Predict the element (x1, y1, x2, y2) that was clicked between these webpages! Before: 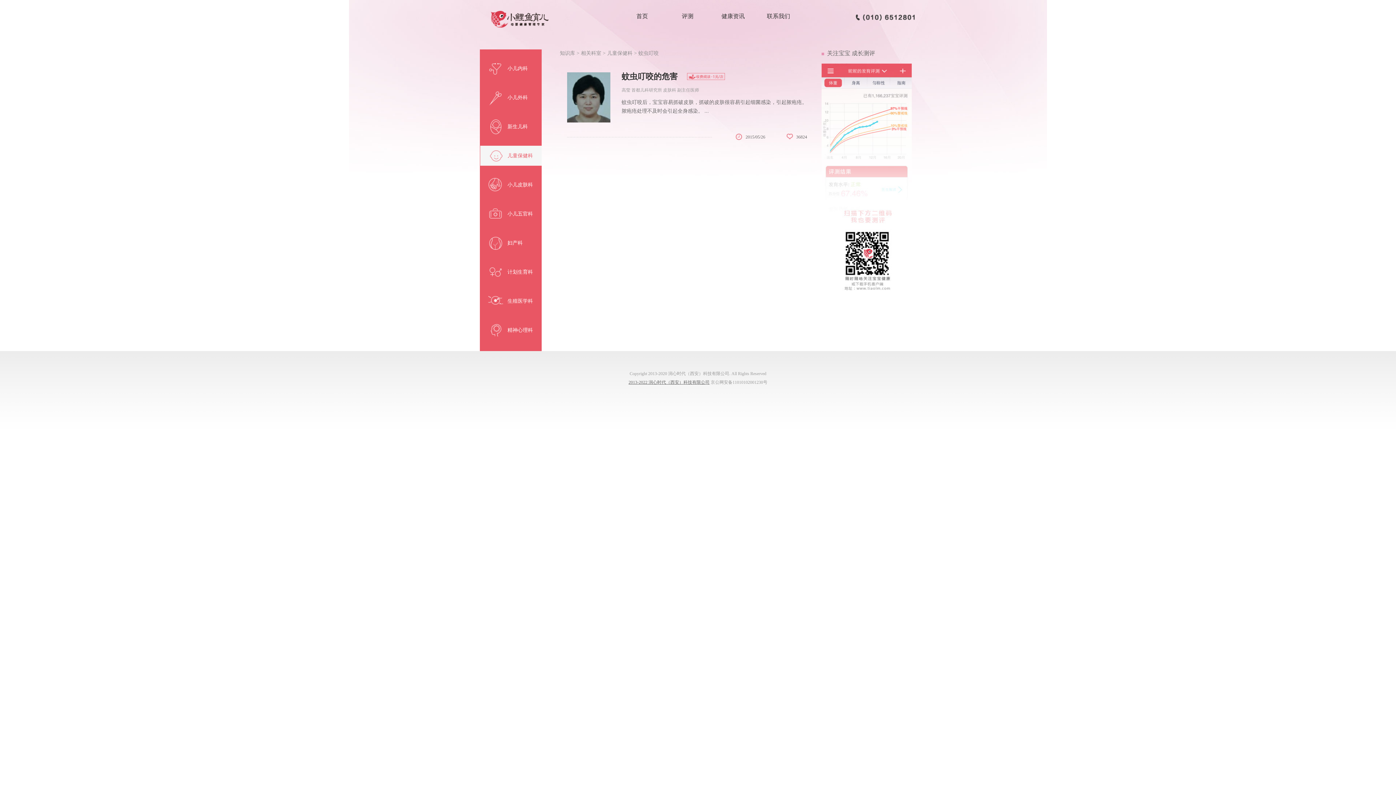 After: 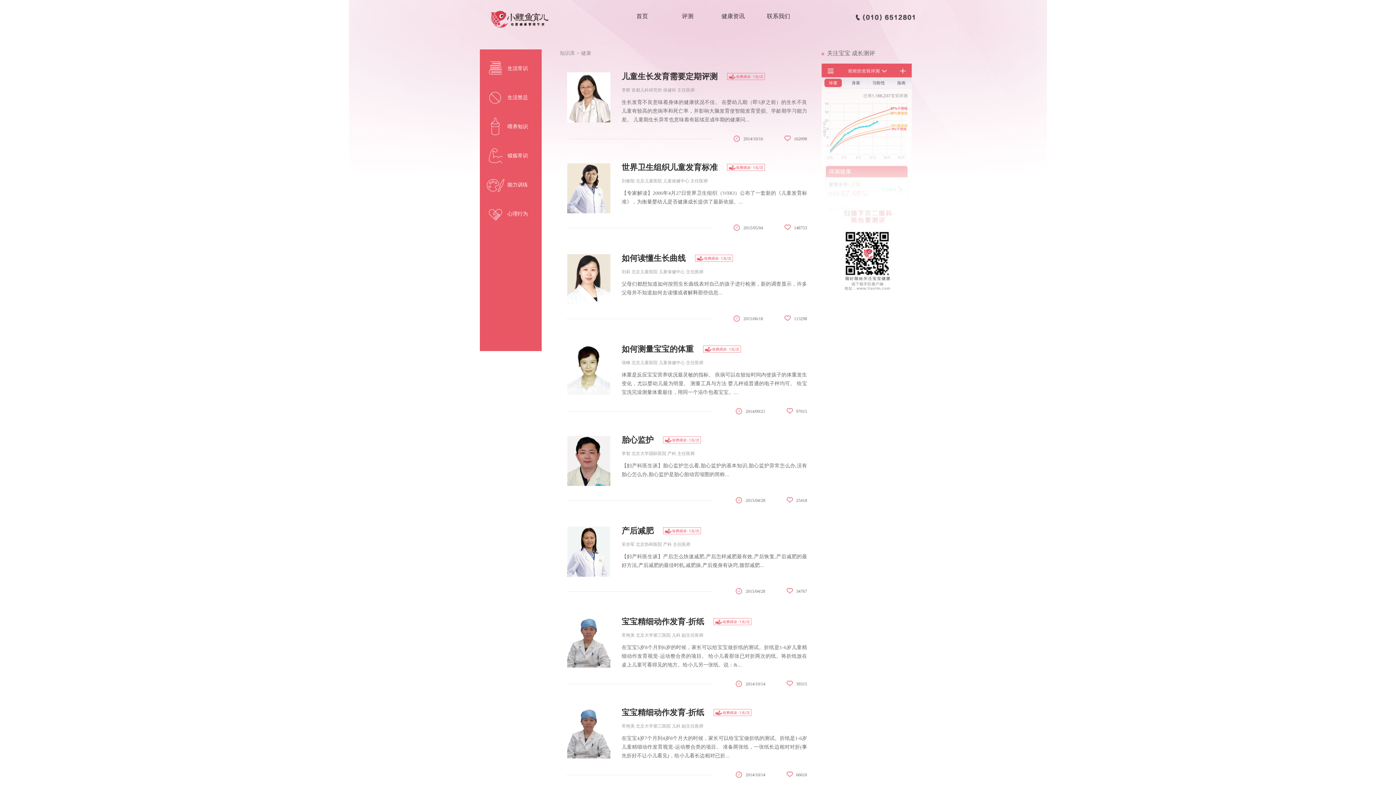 Action: label: 健康资讯 bbox: (712, 2, 754, 29)